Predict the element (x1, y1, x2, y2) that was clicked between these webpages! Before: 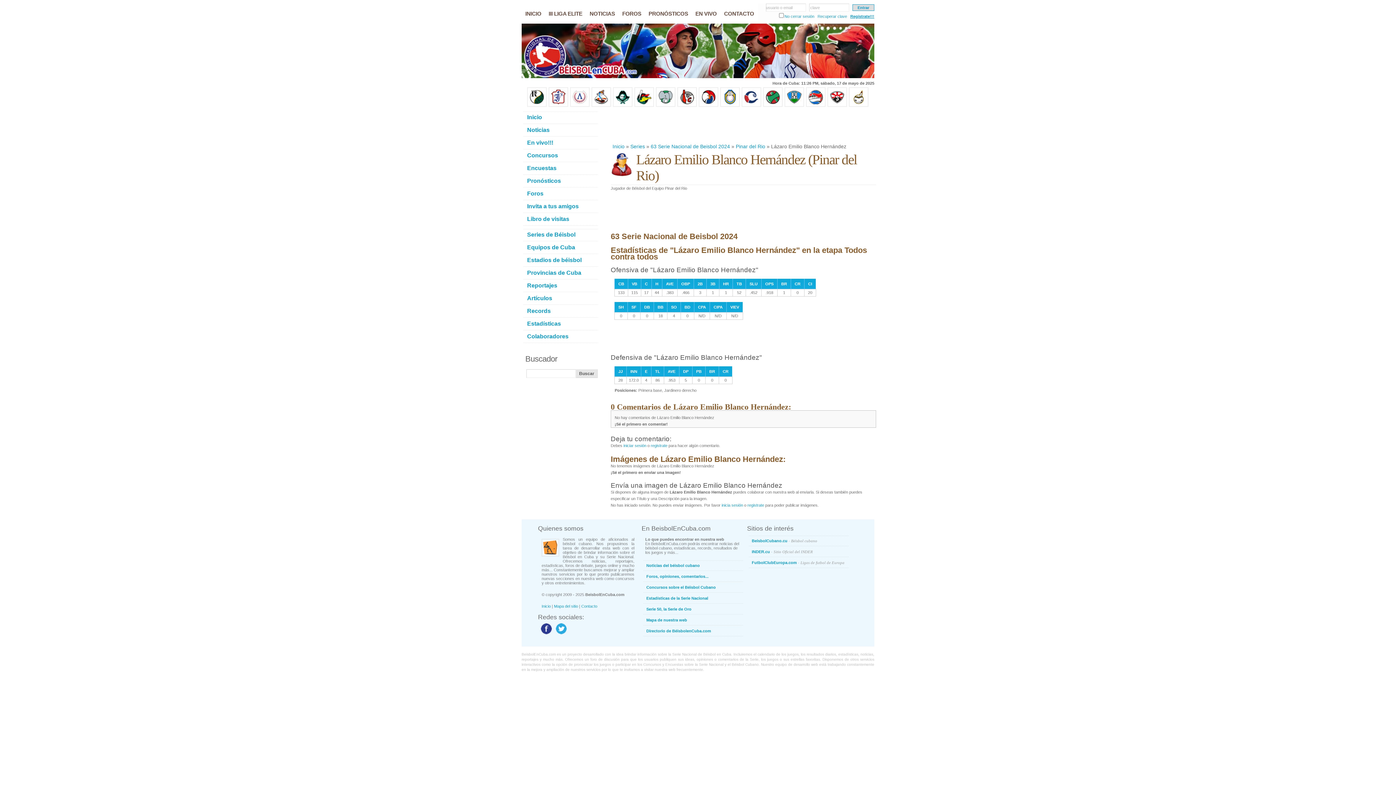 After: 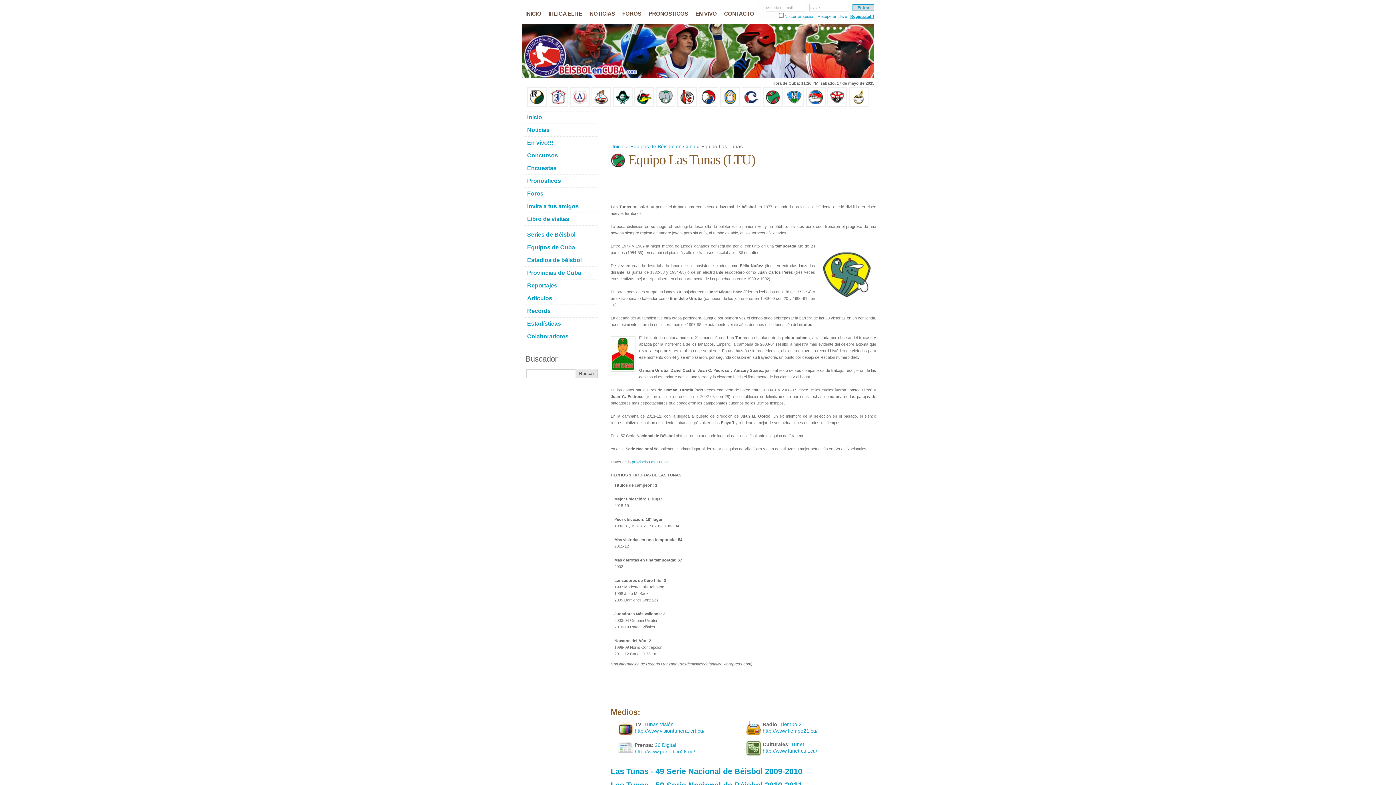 Action: bbox: (763, 103, 782, 107)